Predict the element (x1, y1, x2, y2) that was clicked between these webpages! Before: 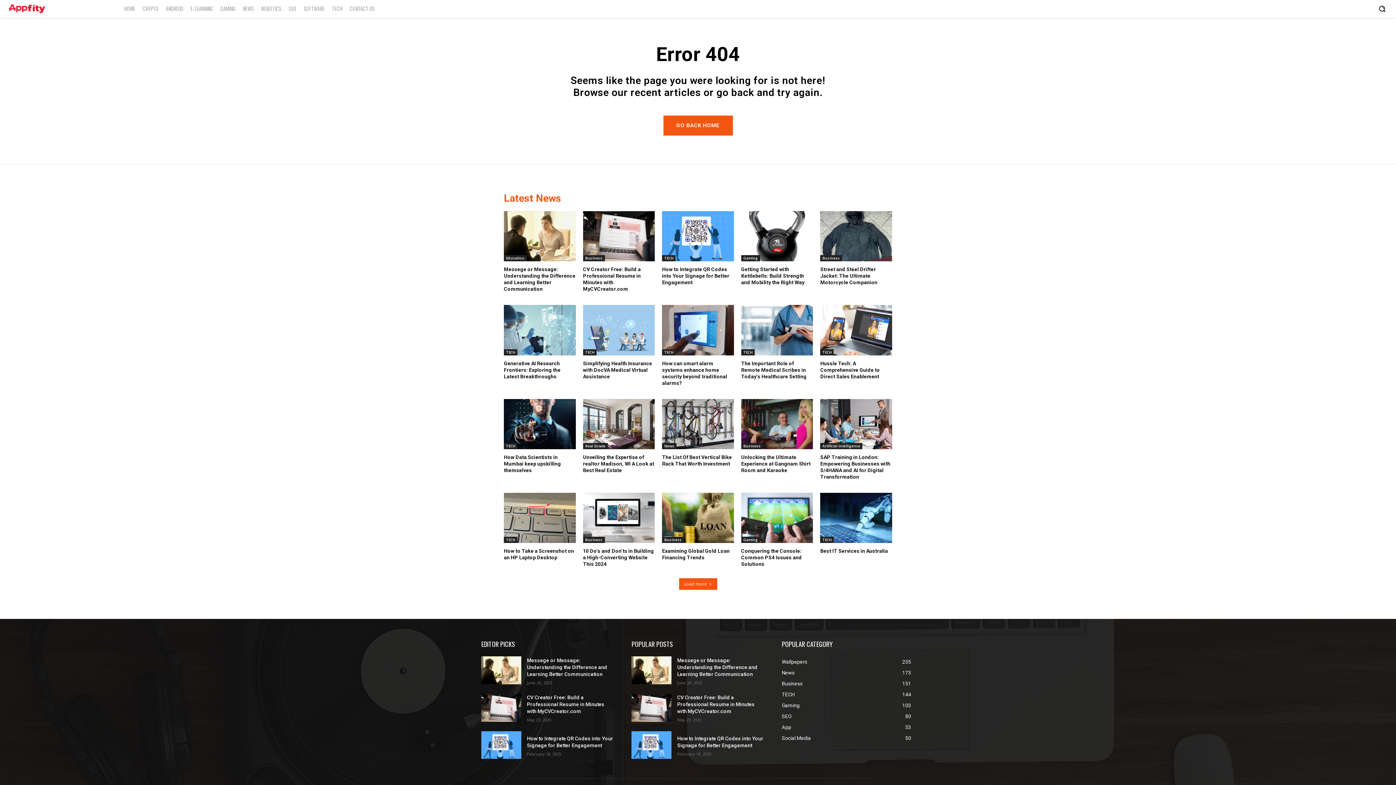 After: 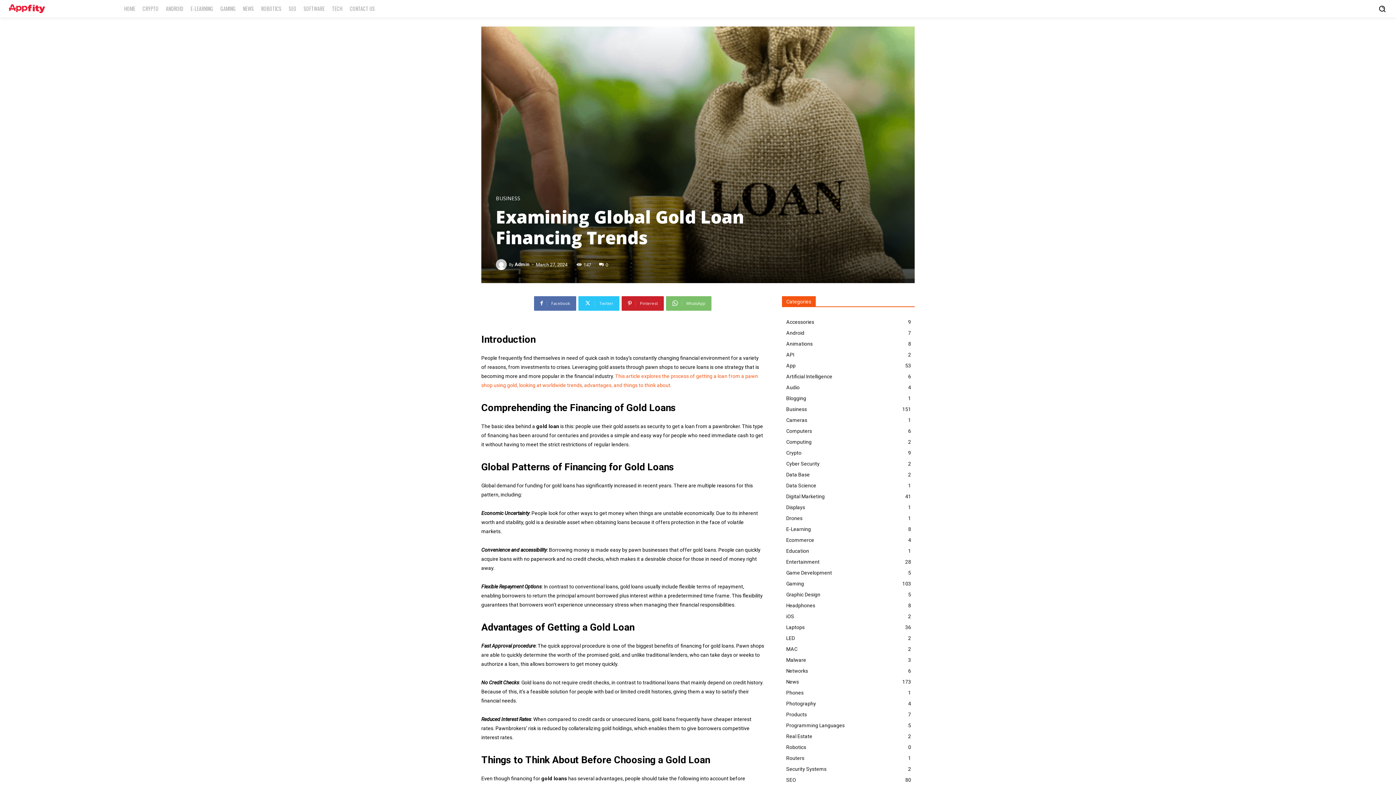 Action: bbox: (662, 493, 734, 543)